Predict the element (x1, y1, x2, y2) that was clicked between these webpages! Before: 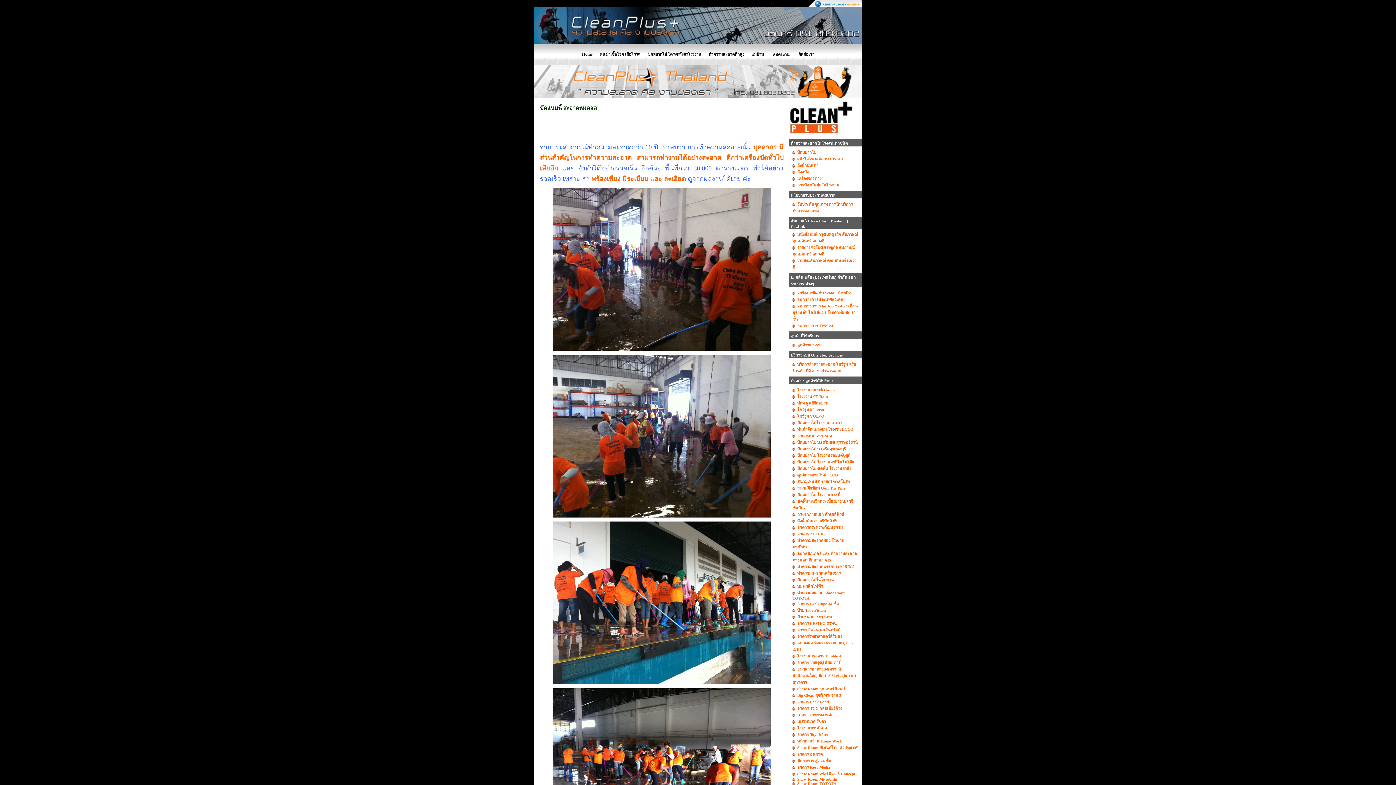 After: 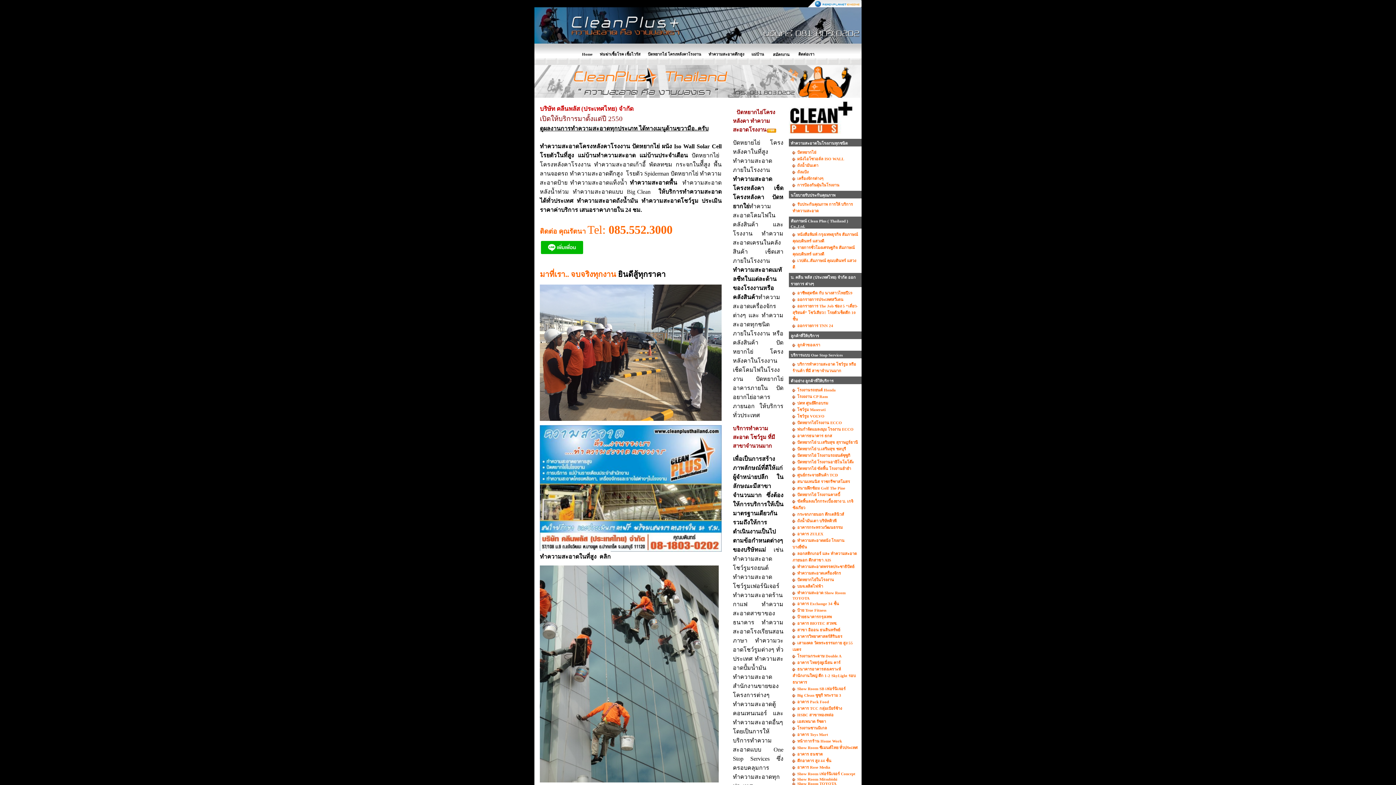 Action: bbox: (582, 52, 592, 56) label: Home